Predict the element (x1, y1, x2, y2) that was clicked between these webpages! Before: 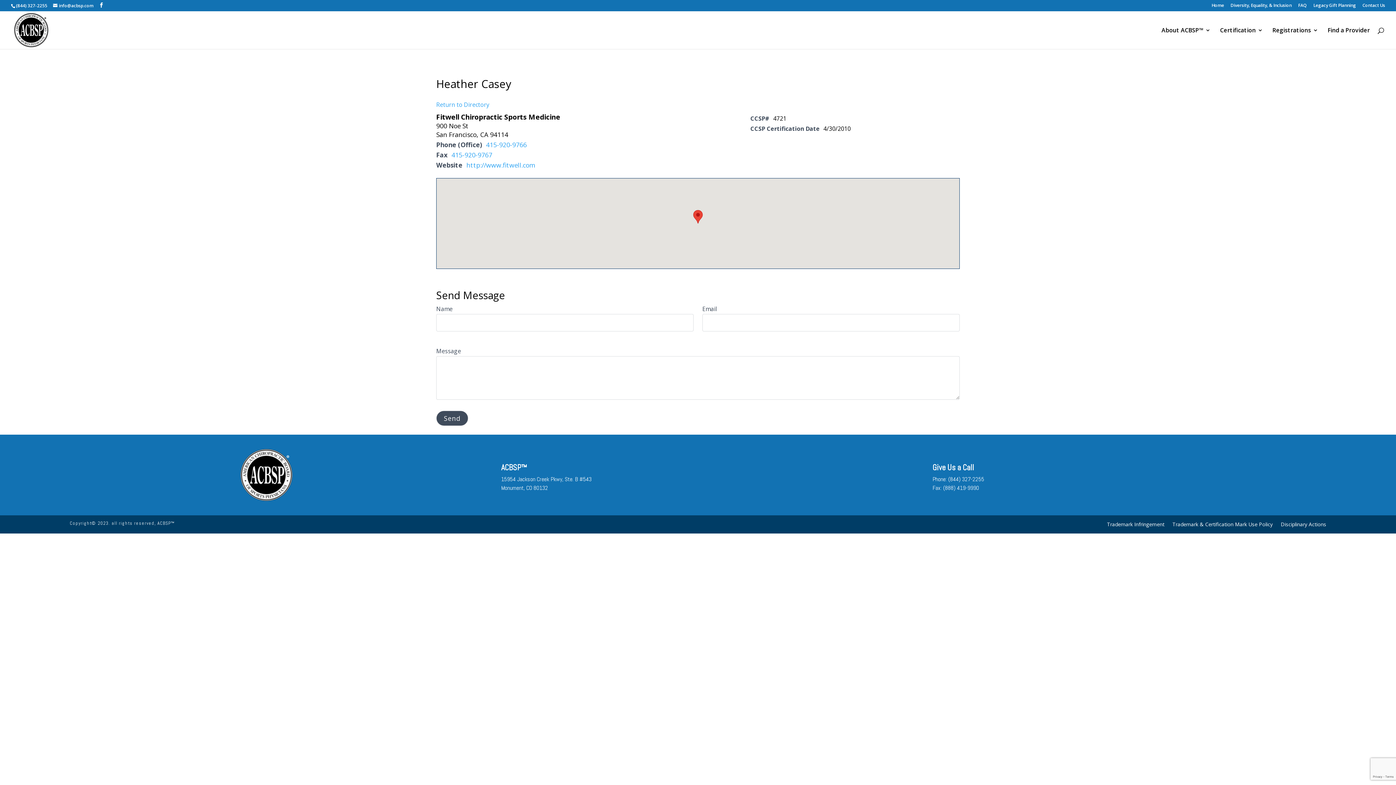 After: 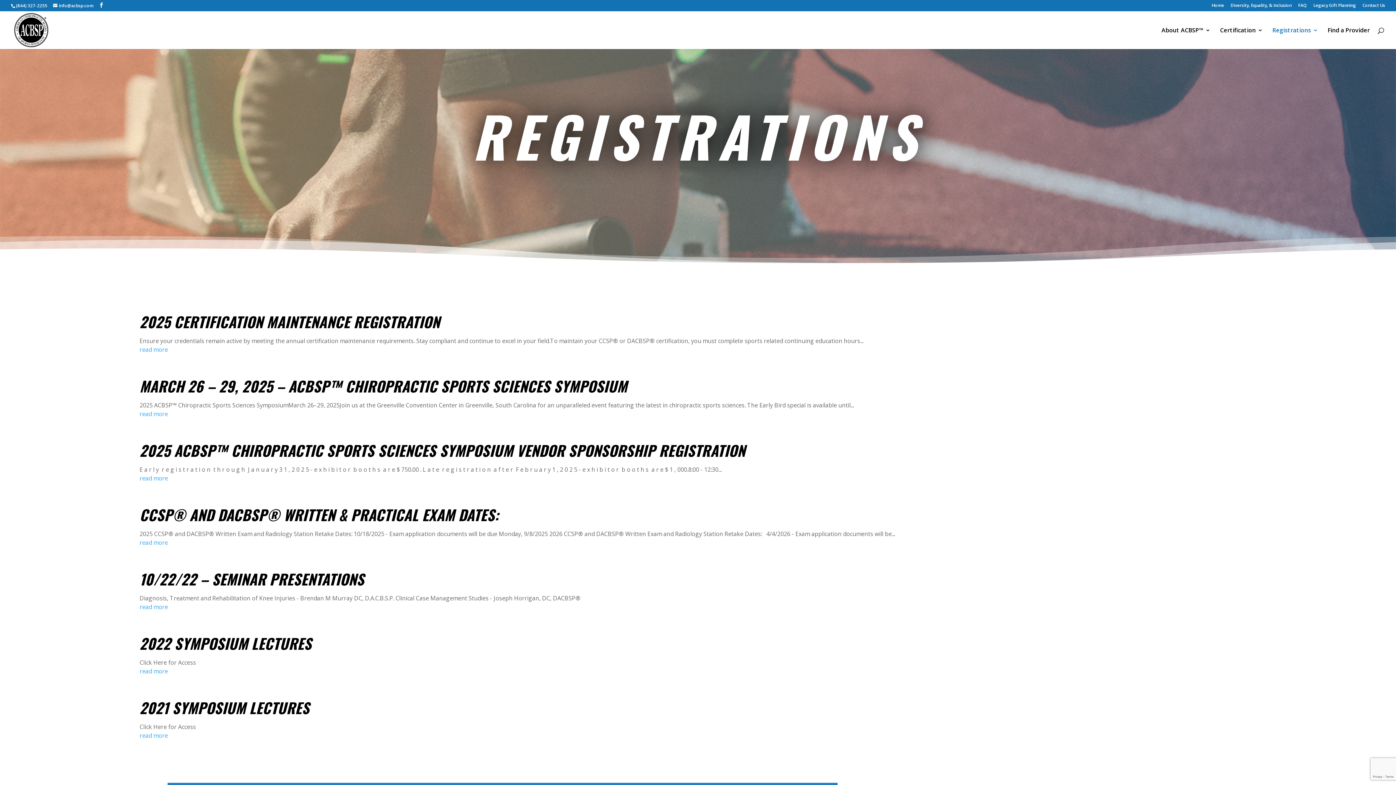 Action: label: Registrations bbox: (1272, 27, 1318, 49)